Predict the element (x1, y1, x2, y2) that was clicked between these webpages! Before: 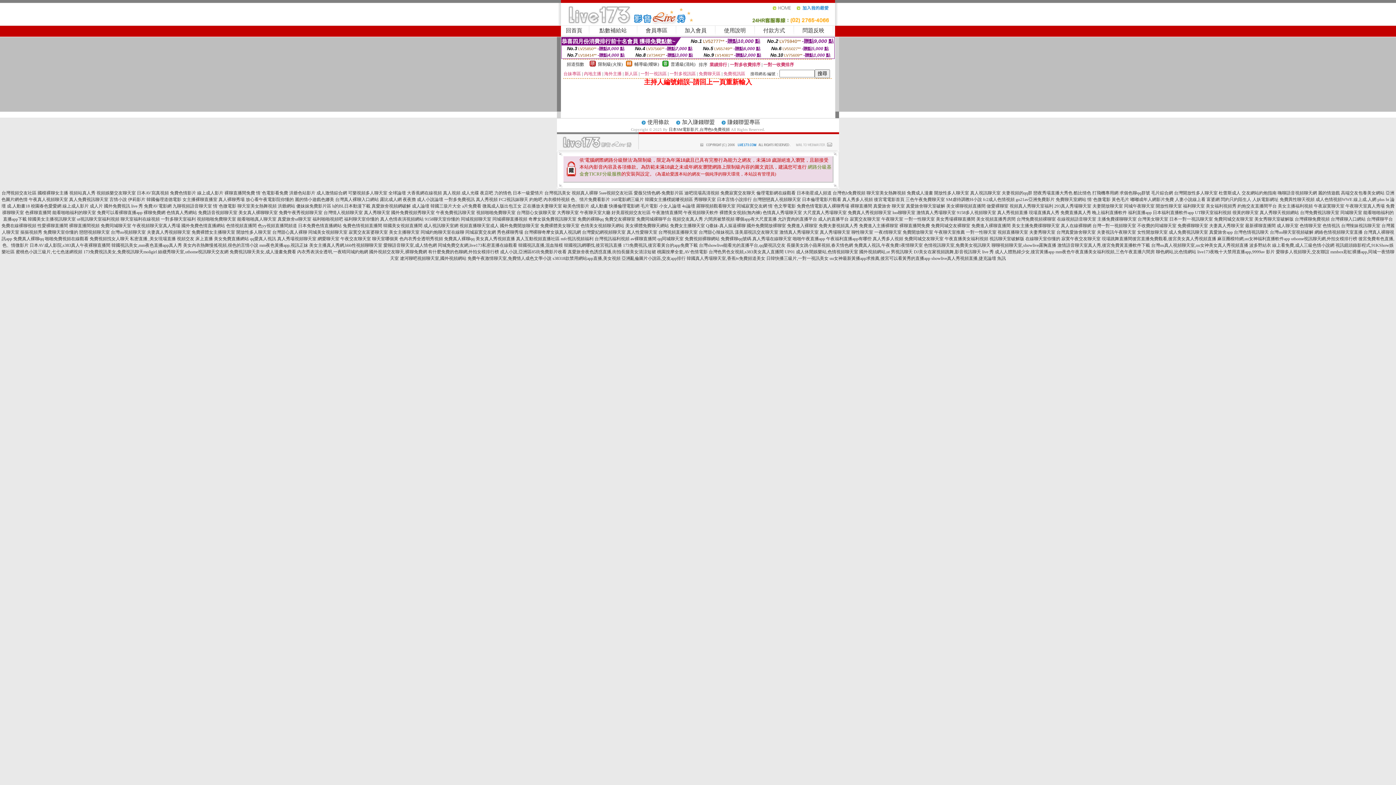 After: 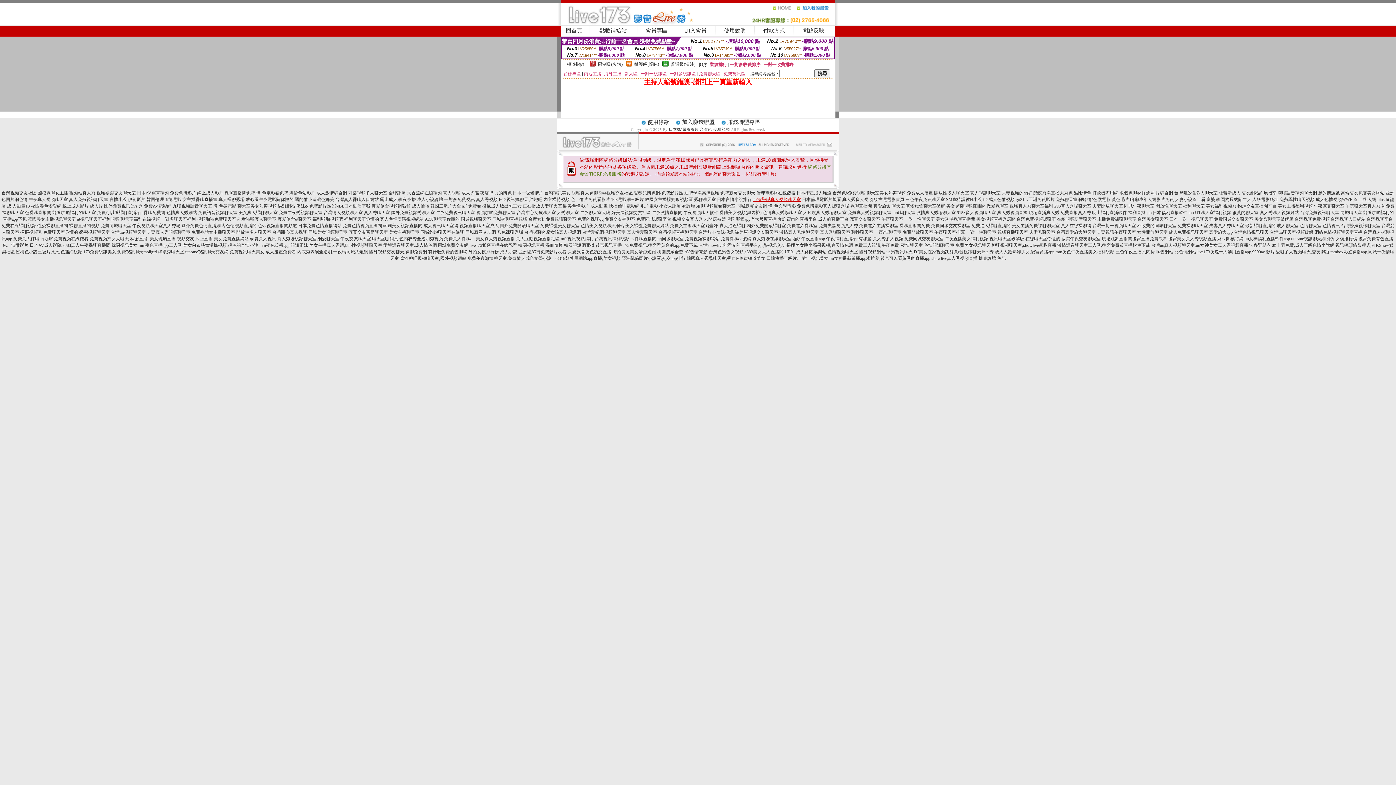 Action: bbox: (753, 197, 801, 202) label: 台灣戀戀真人視頻聊天室